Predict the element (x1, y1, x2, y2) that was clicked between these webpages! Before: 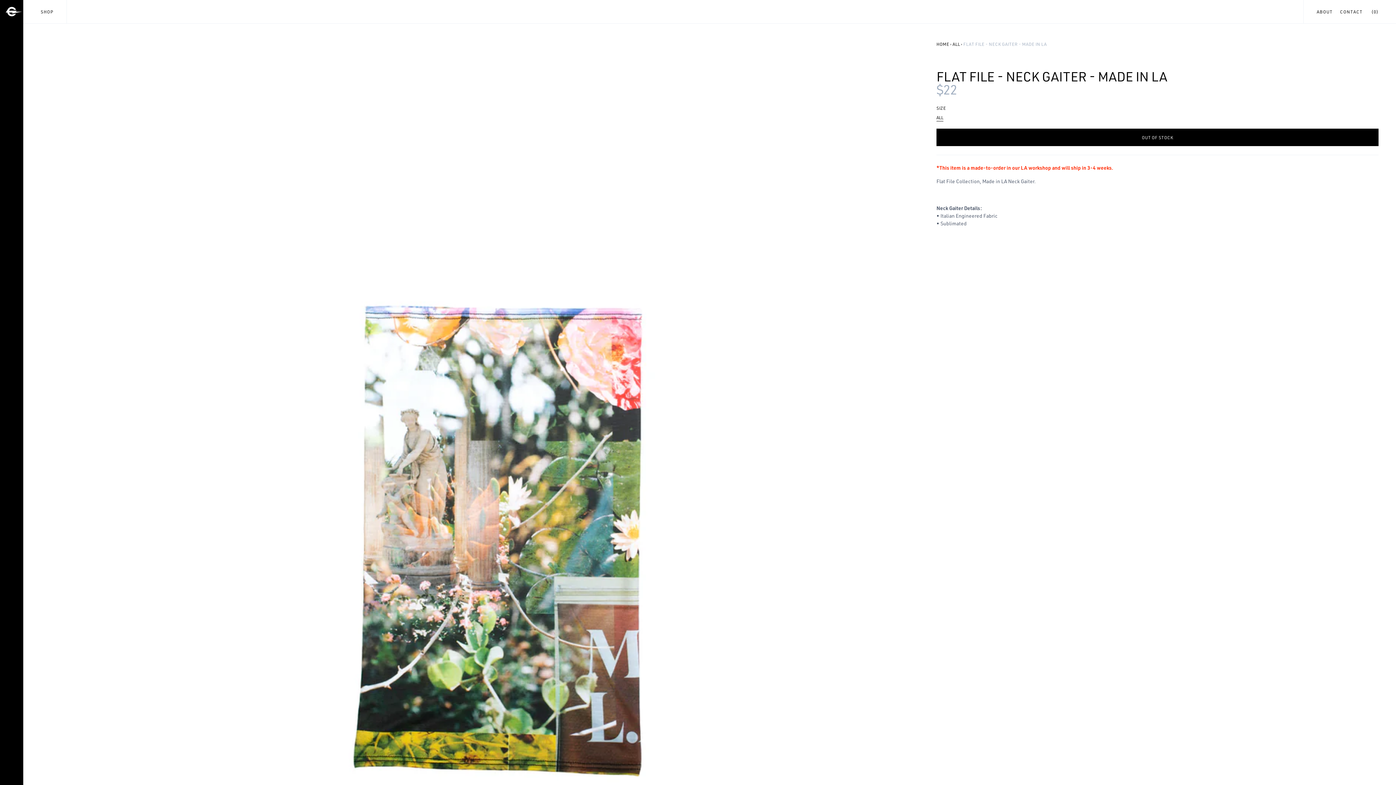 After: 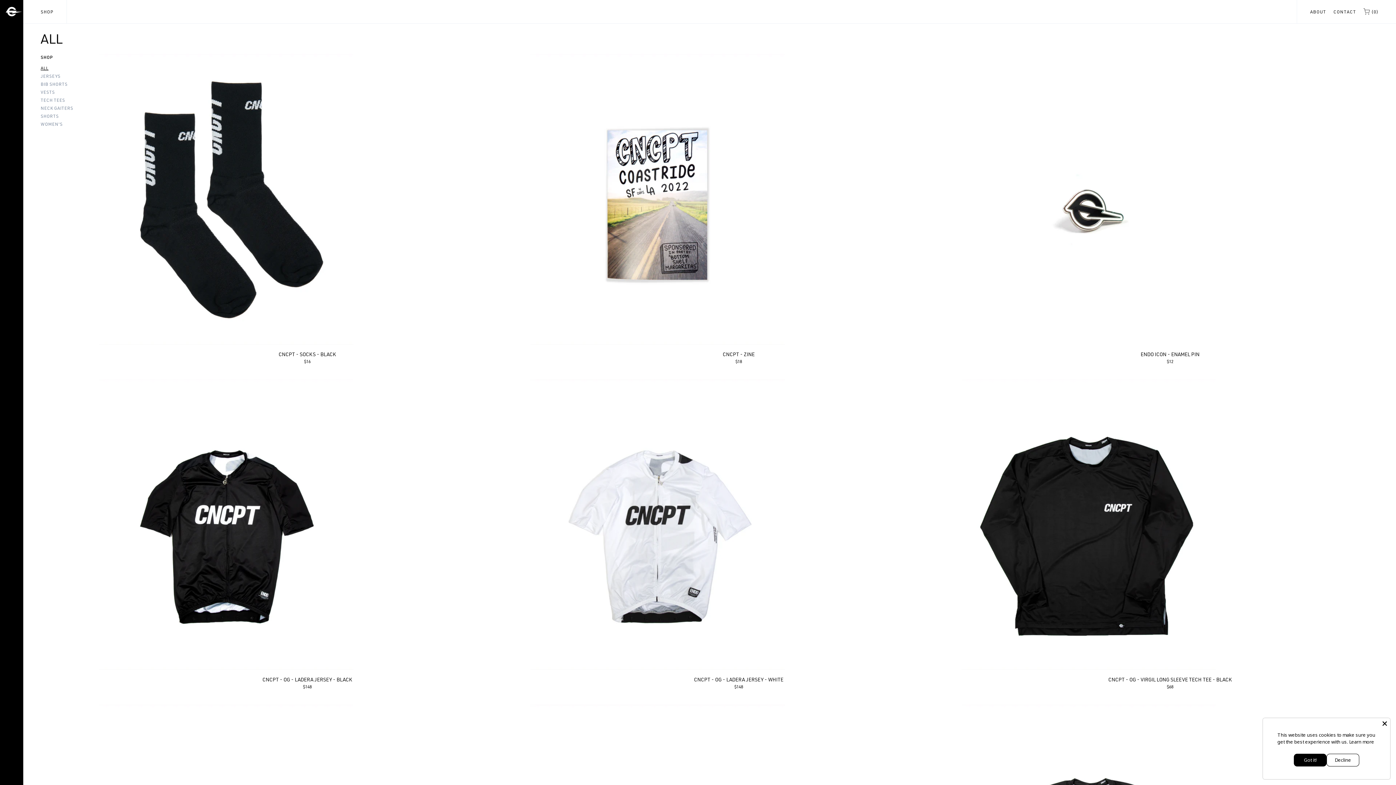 Action: bbox: (952, 41, 960, 46) label: ALL